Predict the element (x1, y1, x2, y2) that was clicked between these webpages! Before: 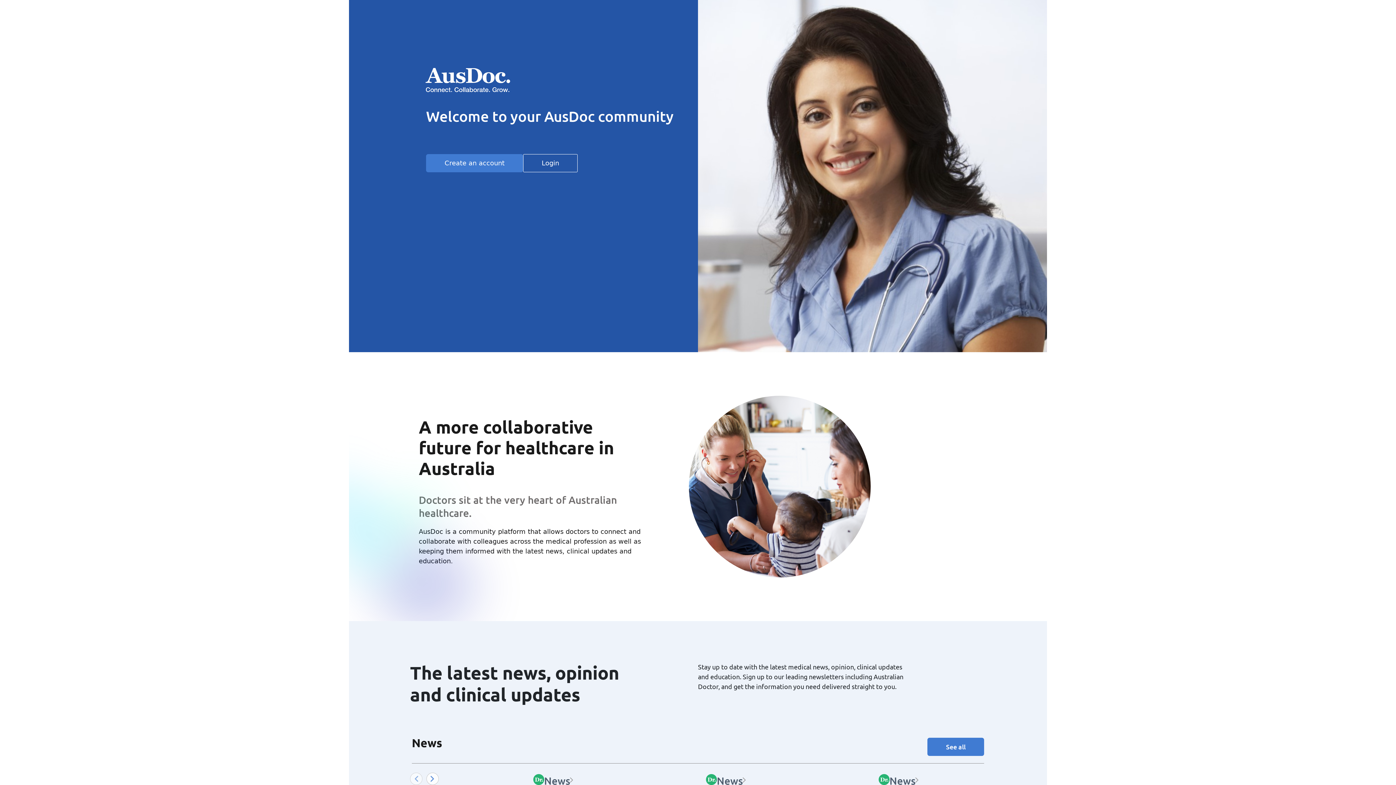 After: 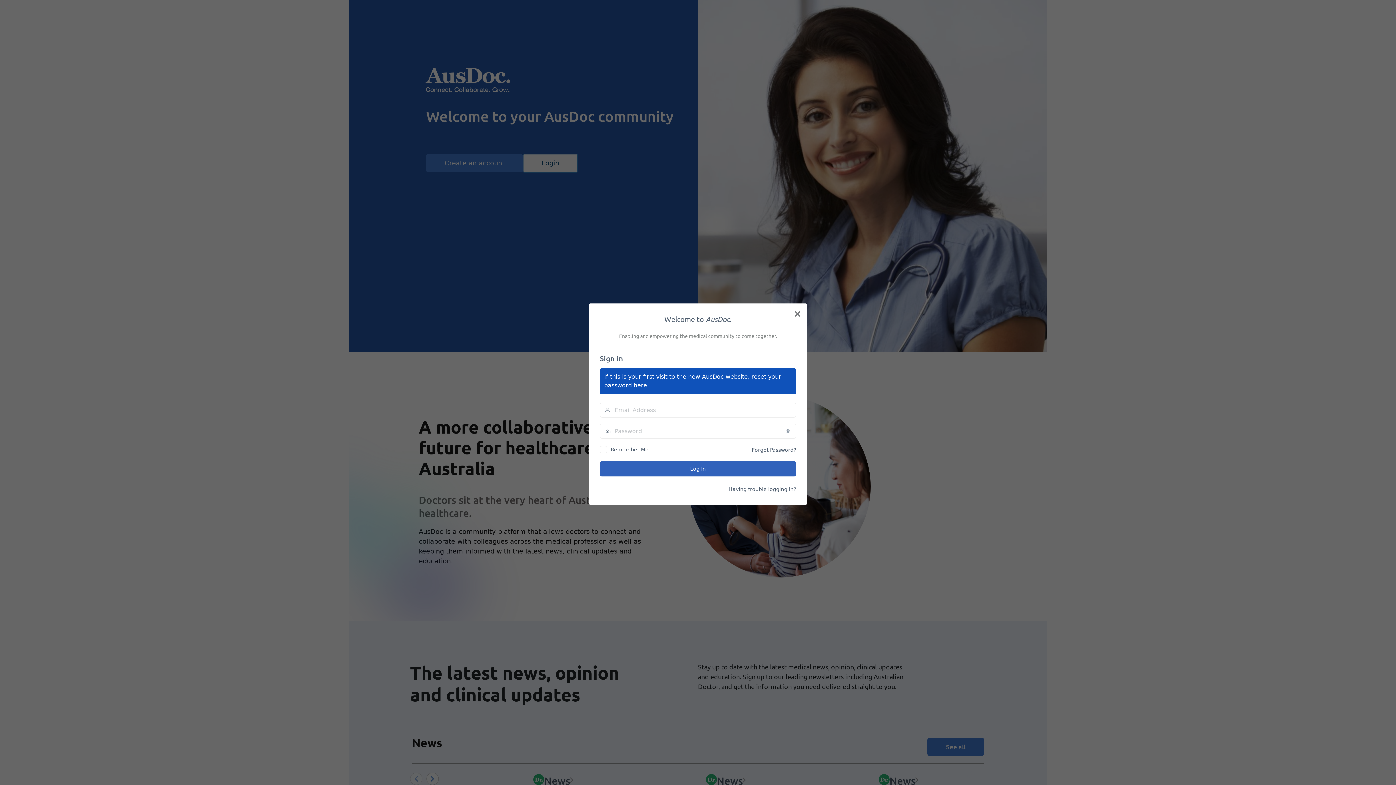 Action: bbox: (523, 154, 577, 172) label: Login